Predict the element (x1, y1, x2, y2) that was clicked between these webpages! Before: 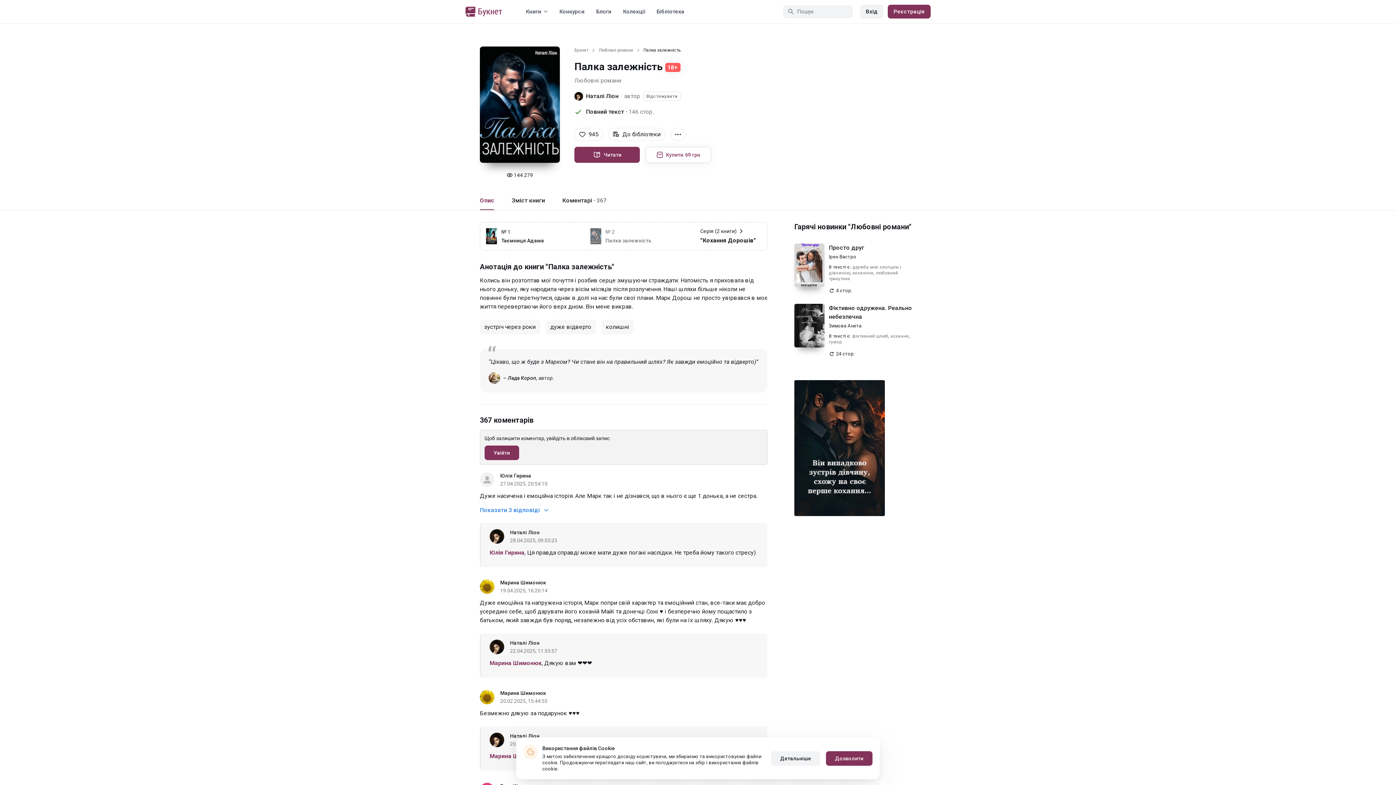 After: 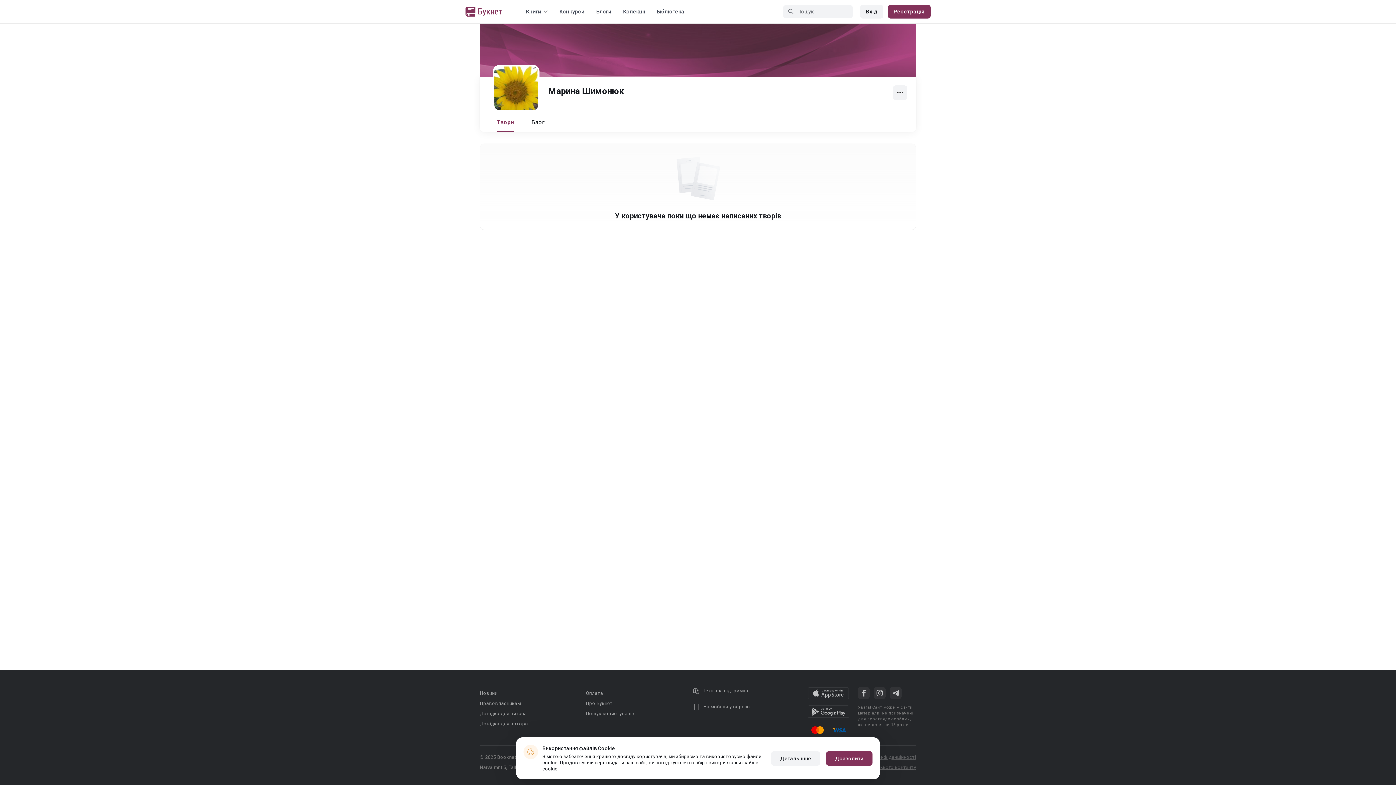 Action: label: Марина Шимонюк bbox: (500, 690, 546, 696)